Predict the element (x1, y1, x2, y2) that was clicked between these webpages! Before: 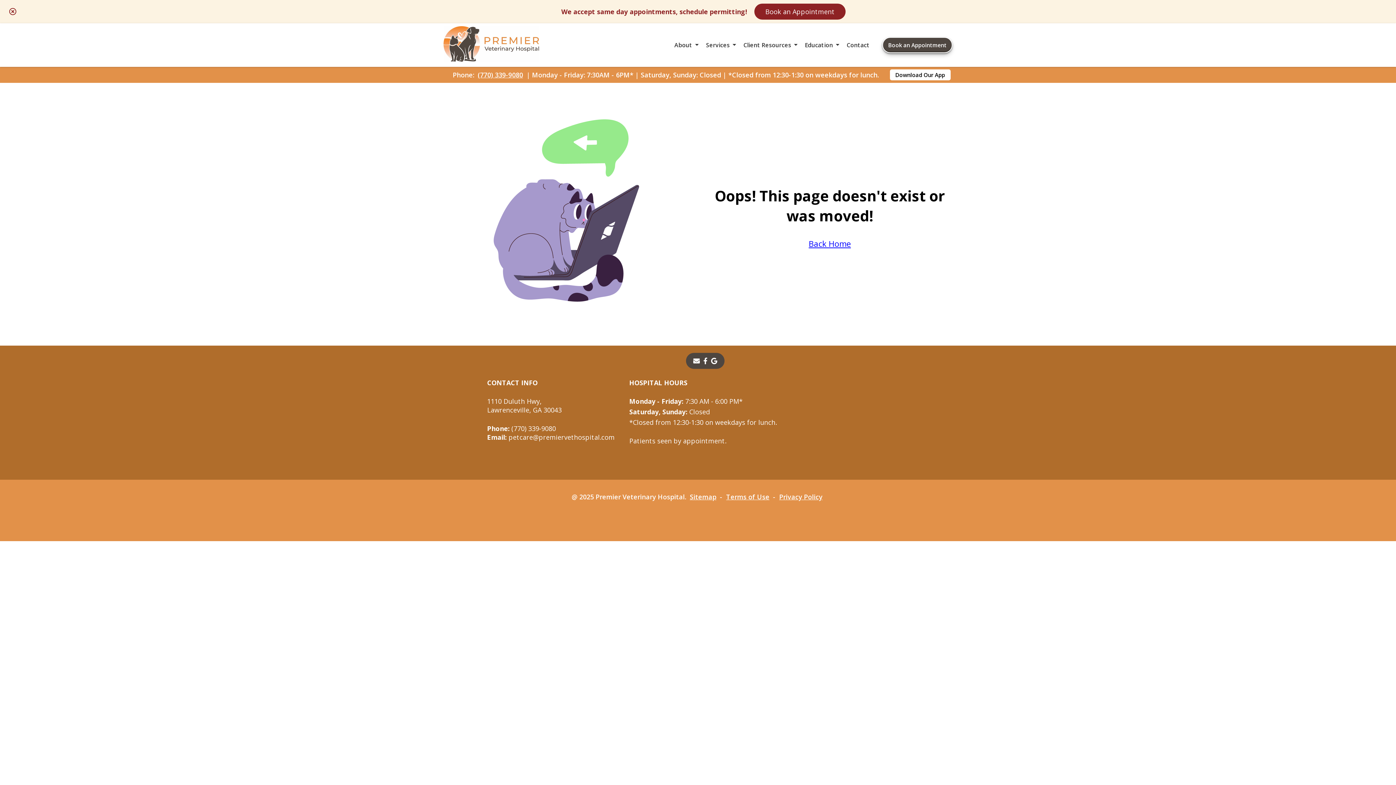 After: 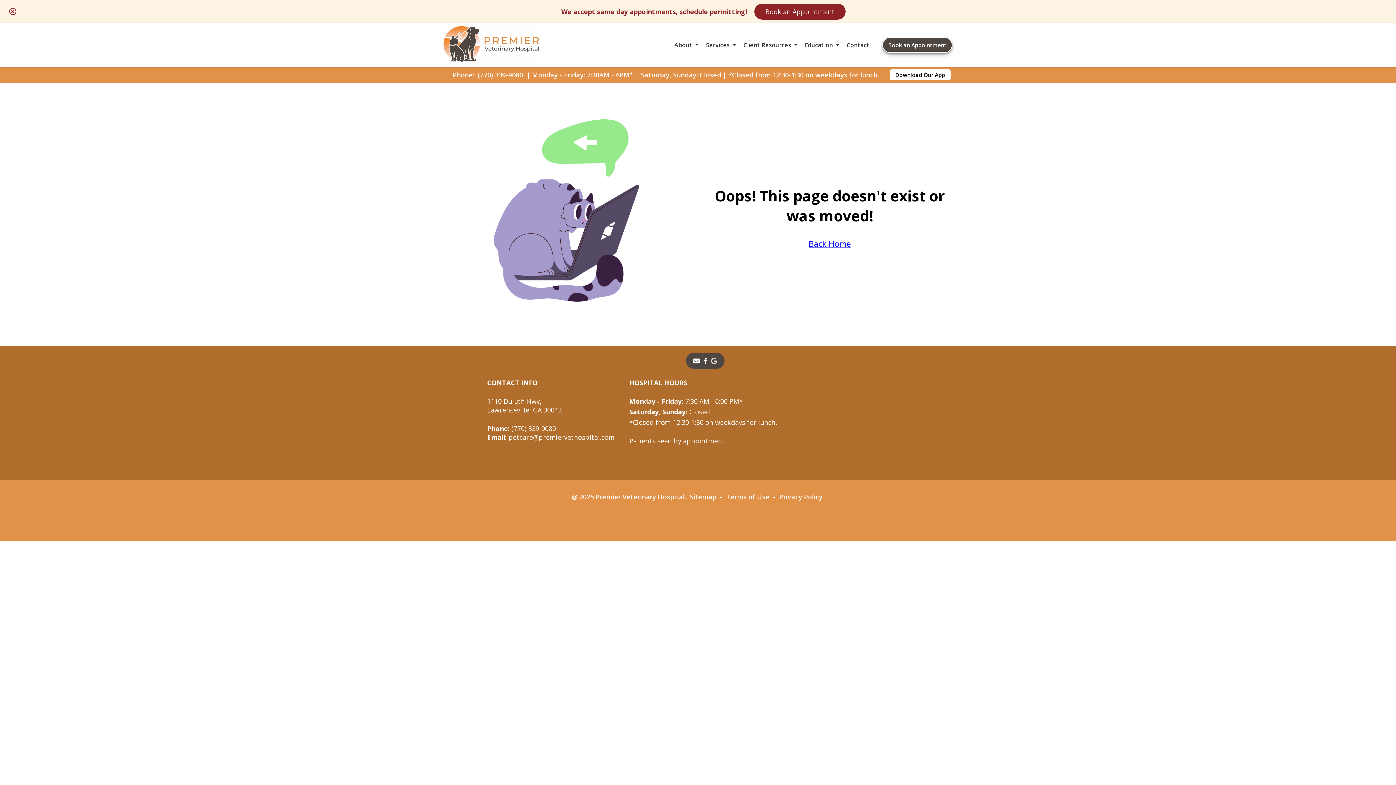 Action: bbox: (711, 356, 717, 365) label:  - opens in a new tab